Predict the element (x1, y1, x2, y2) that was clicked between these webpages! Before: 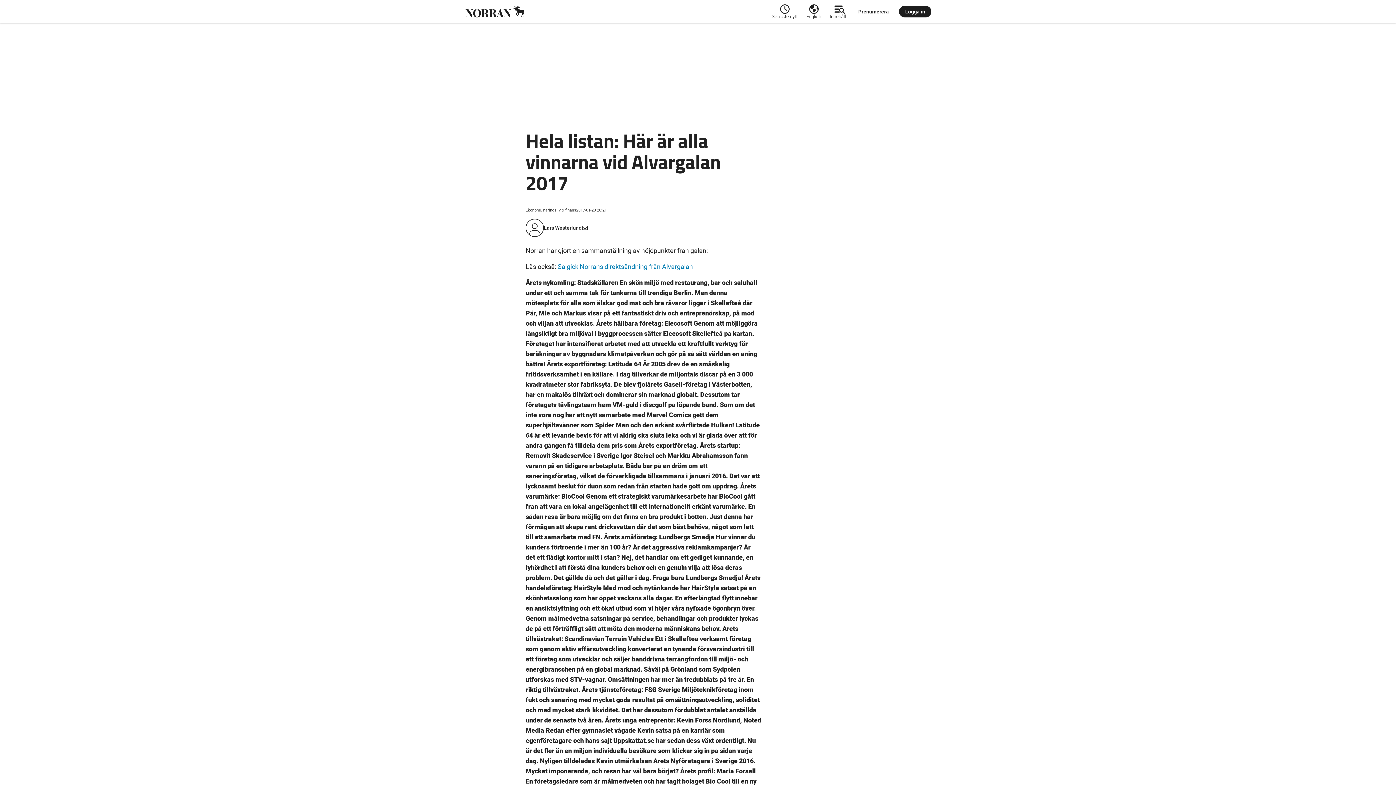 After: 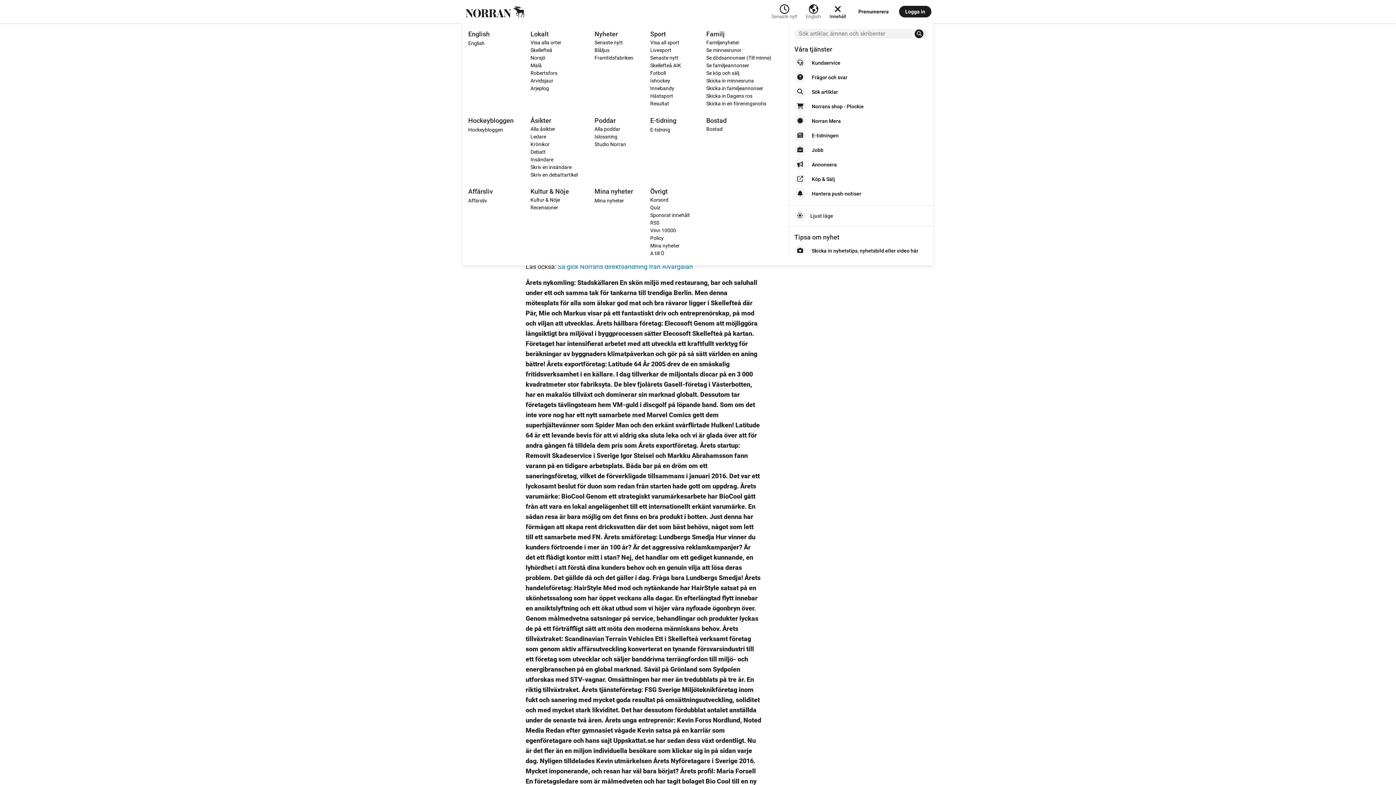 Action: label: Innehåll bbox: (825, 2, 850, 20)